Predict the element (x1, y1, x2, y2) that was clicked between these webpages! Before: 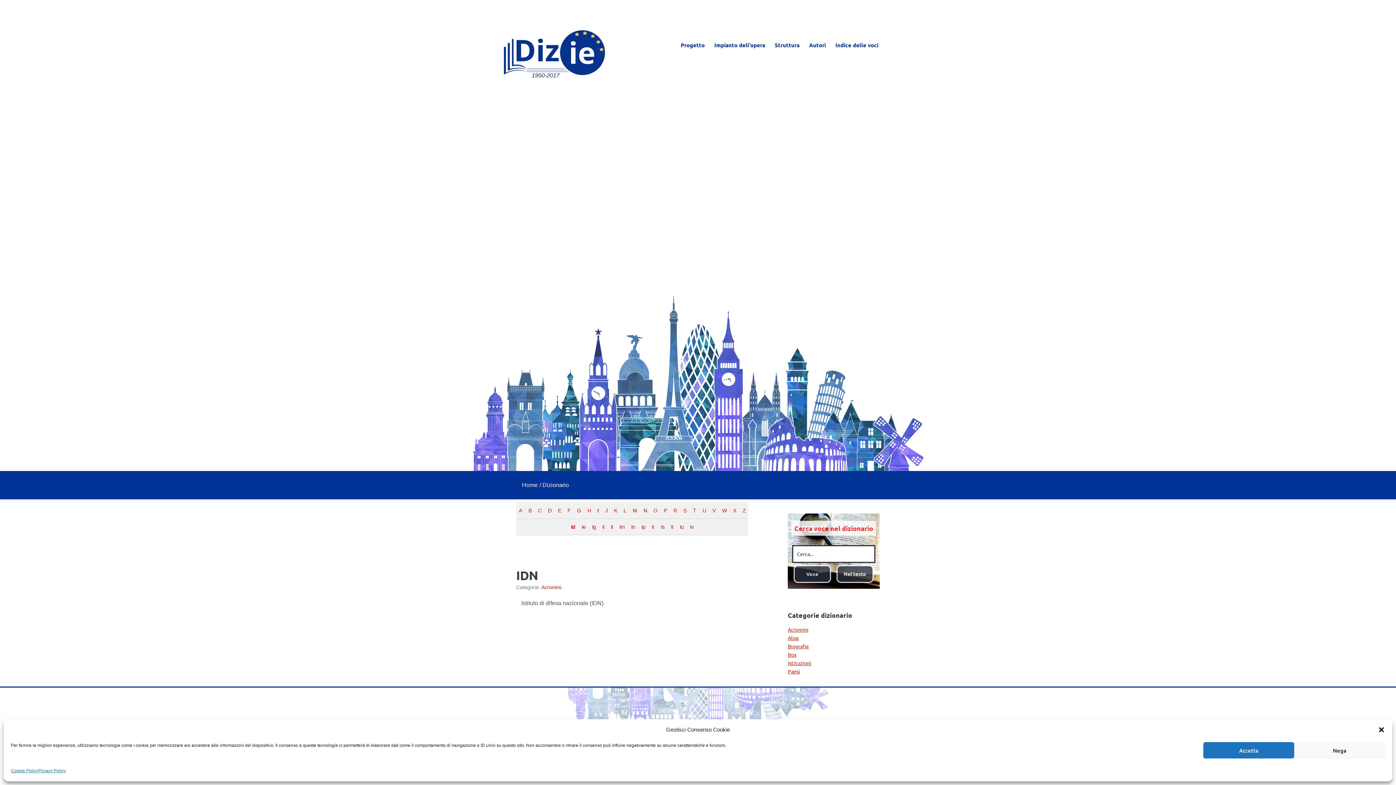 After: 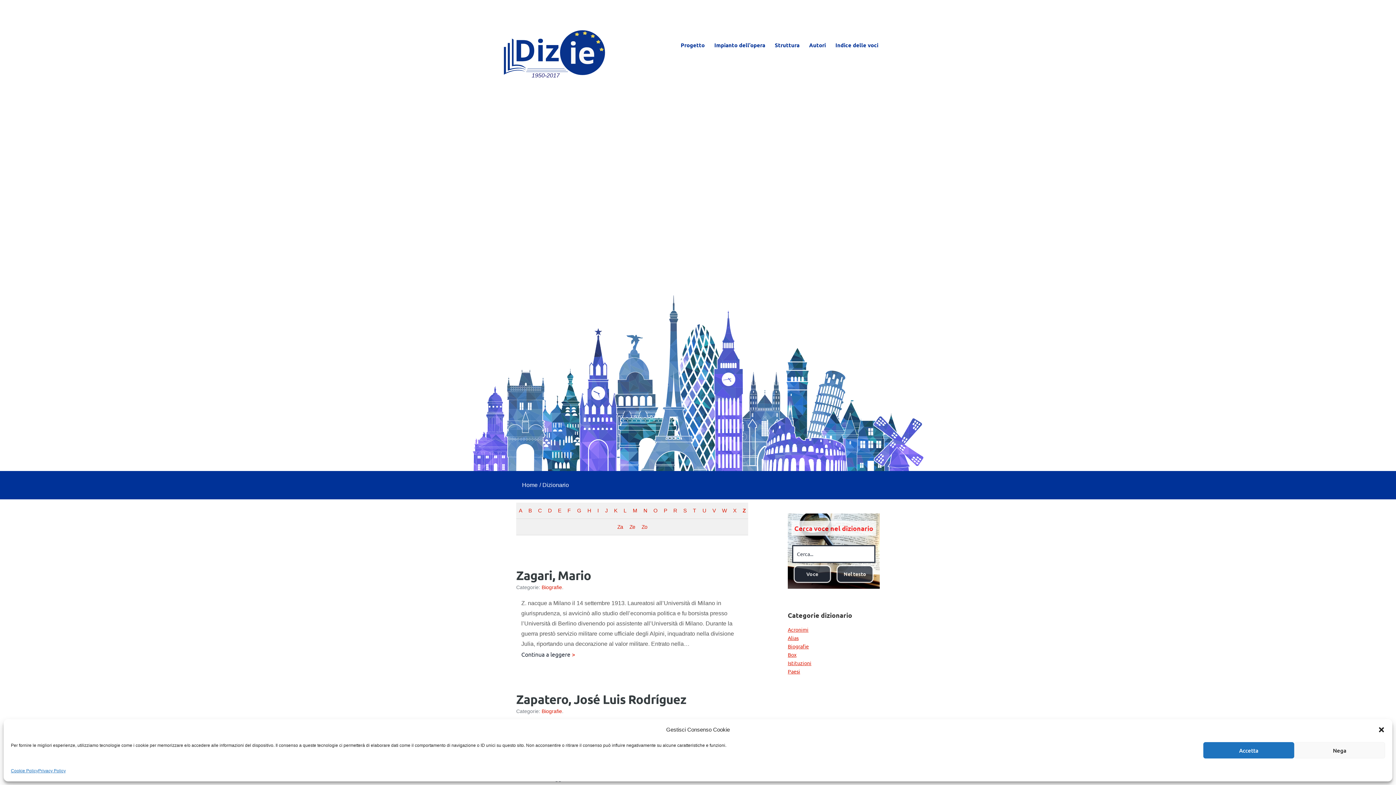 Action: label: Z bbox: (740, 502, 748, 518)